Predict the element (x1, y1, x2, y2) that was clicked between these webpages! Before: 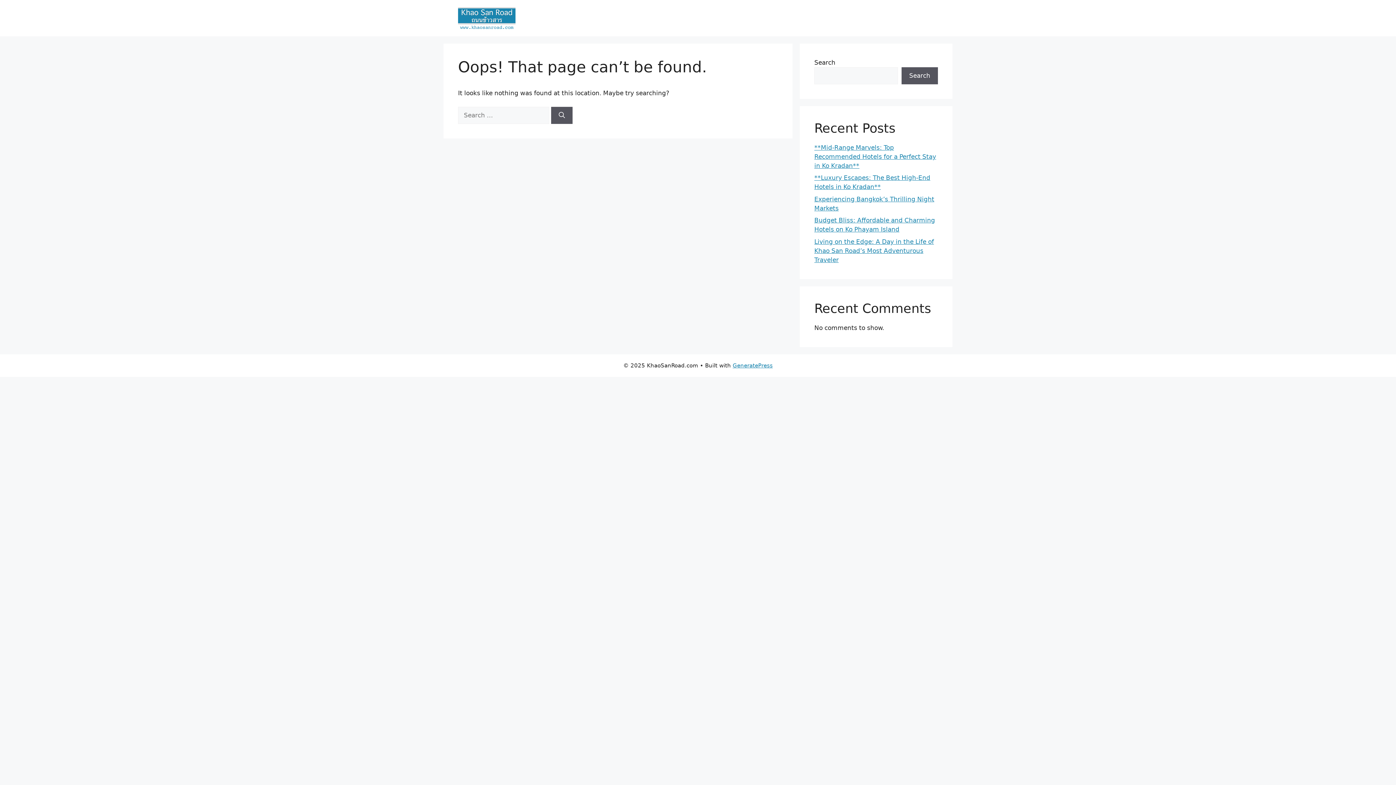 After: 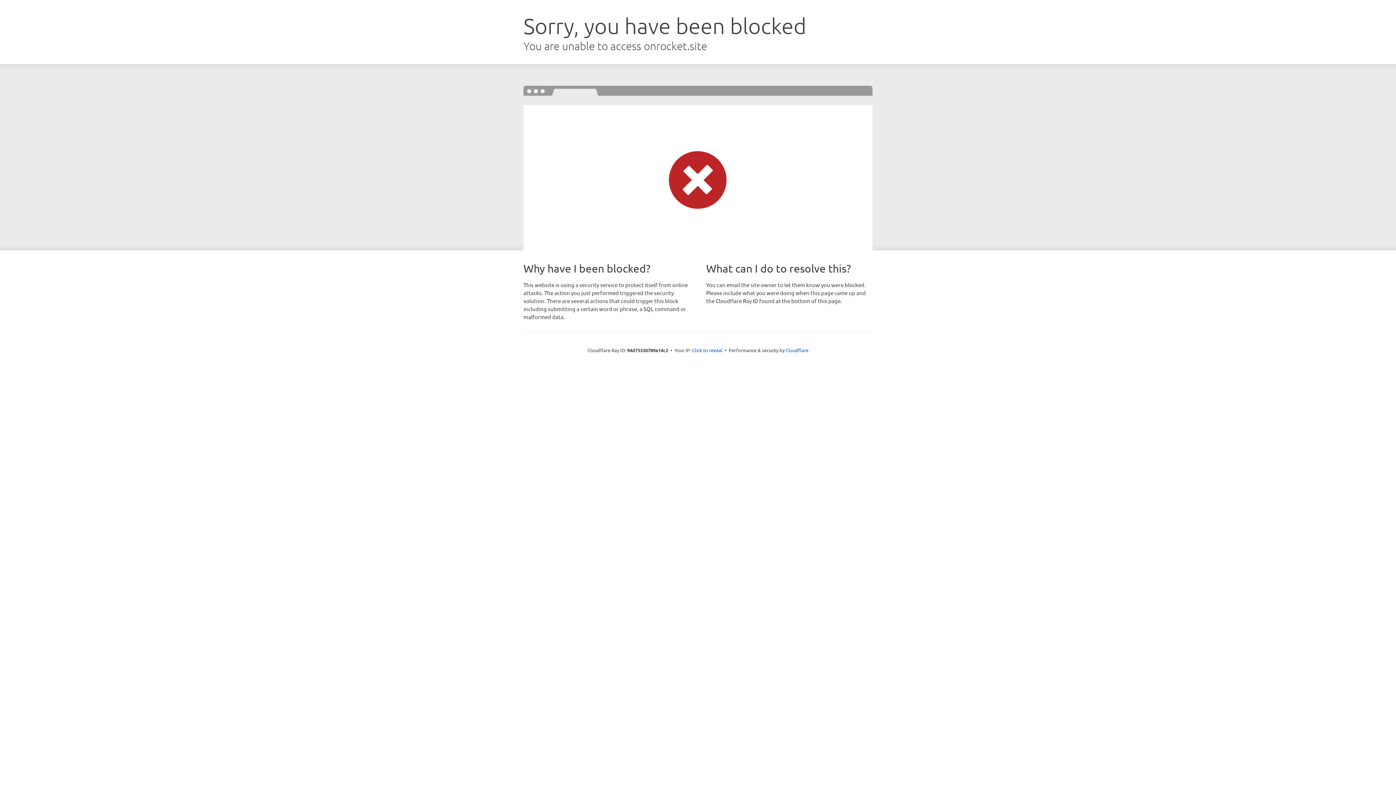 Action: bbox: (732, 362, 772, 369) label: GeneratePress